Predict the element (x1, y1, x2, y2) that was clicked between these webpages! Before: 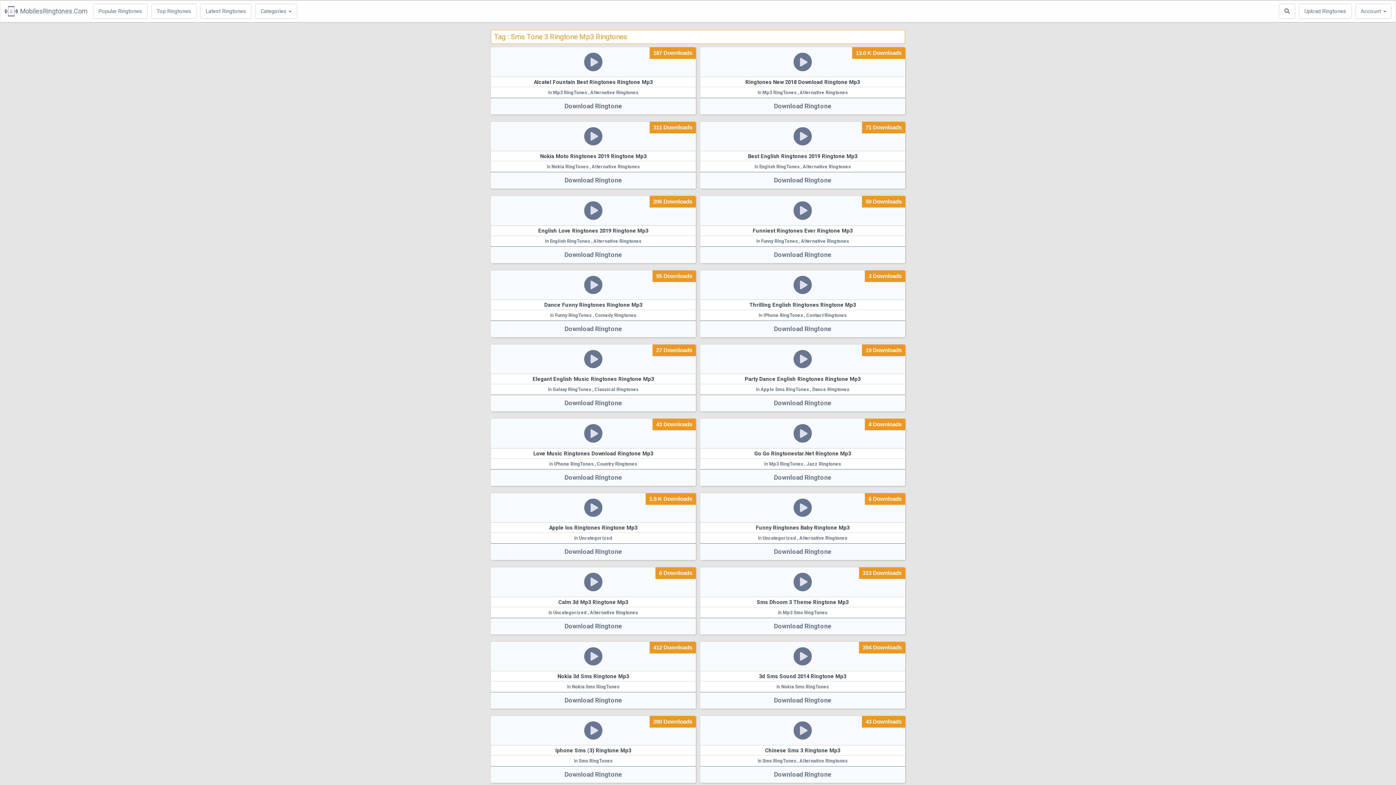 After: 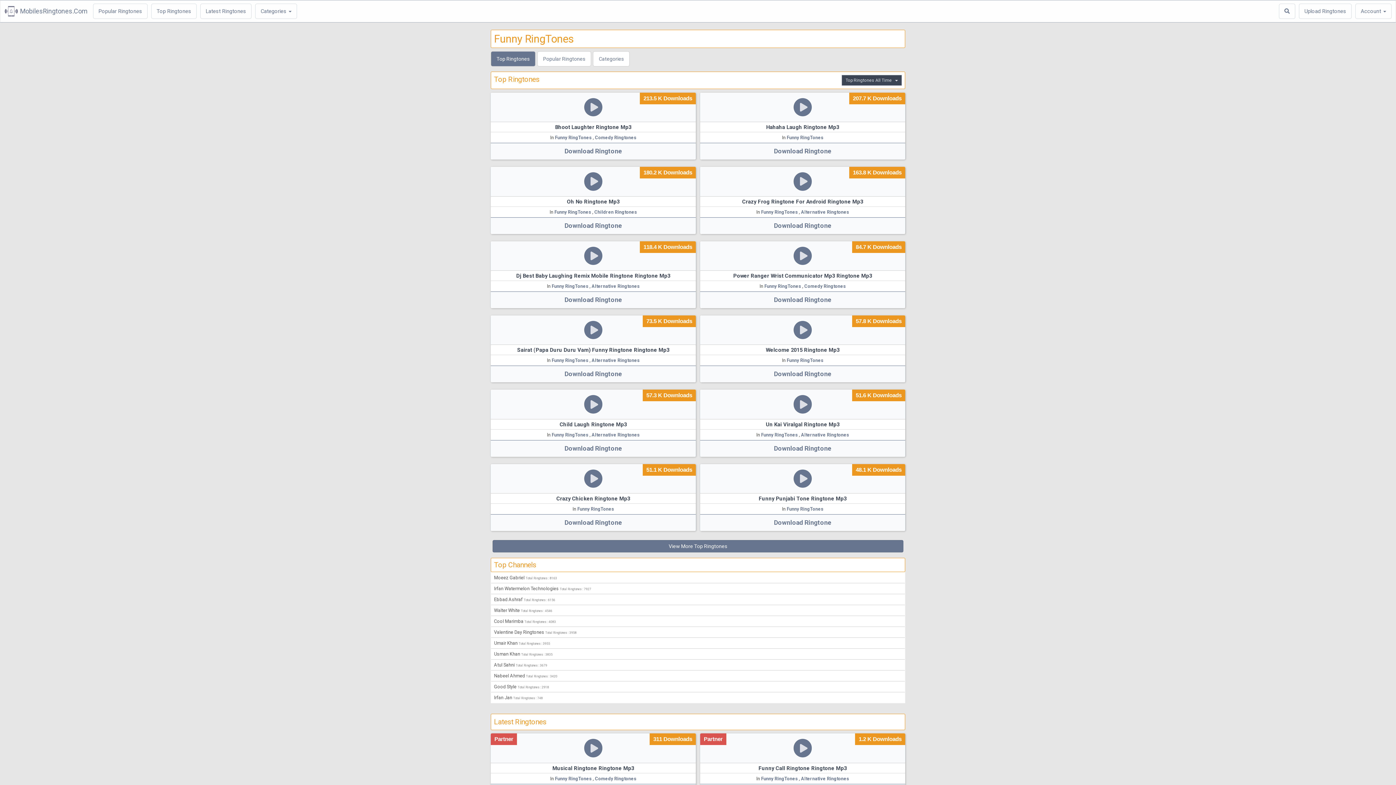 Action: label: Funny RingTones bbox: (555, 312, 591, 318)